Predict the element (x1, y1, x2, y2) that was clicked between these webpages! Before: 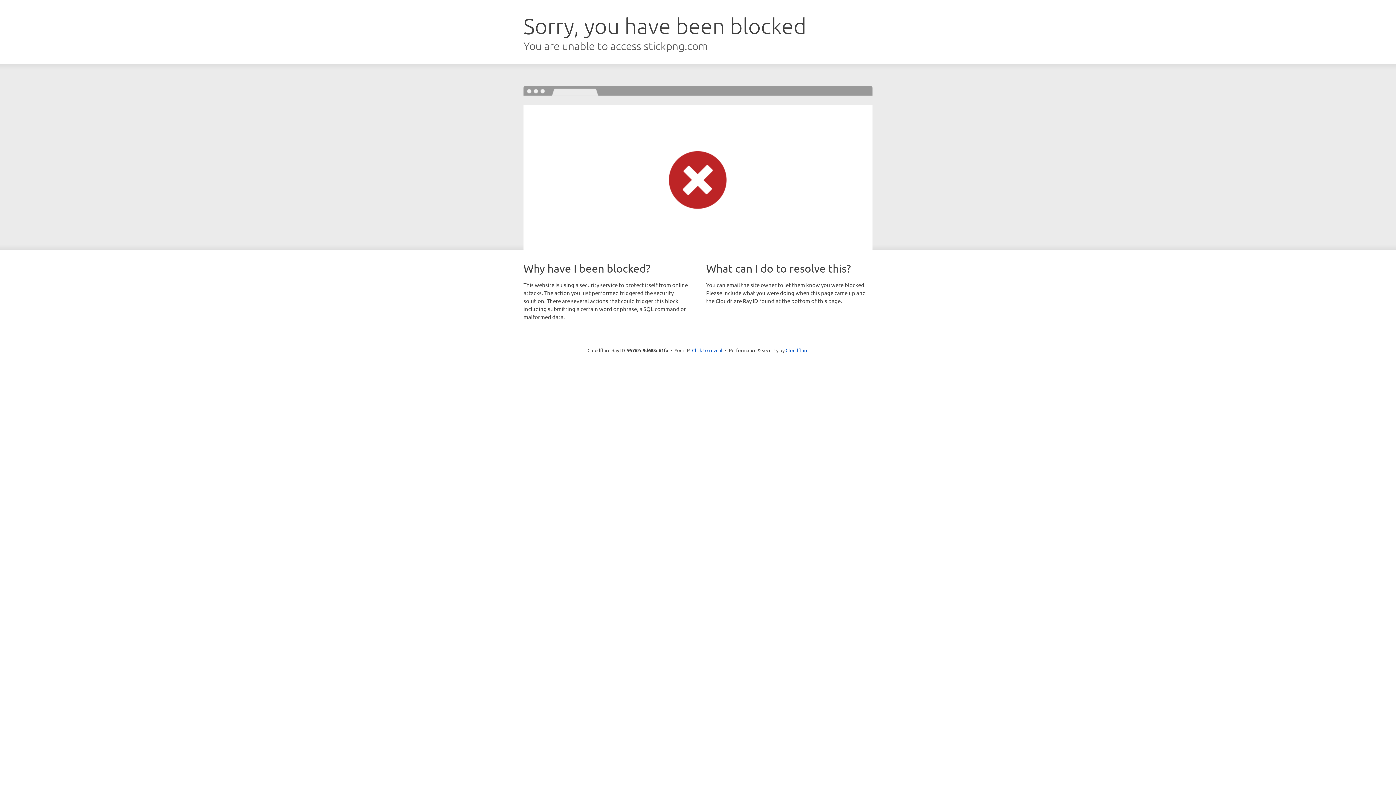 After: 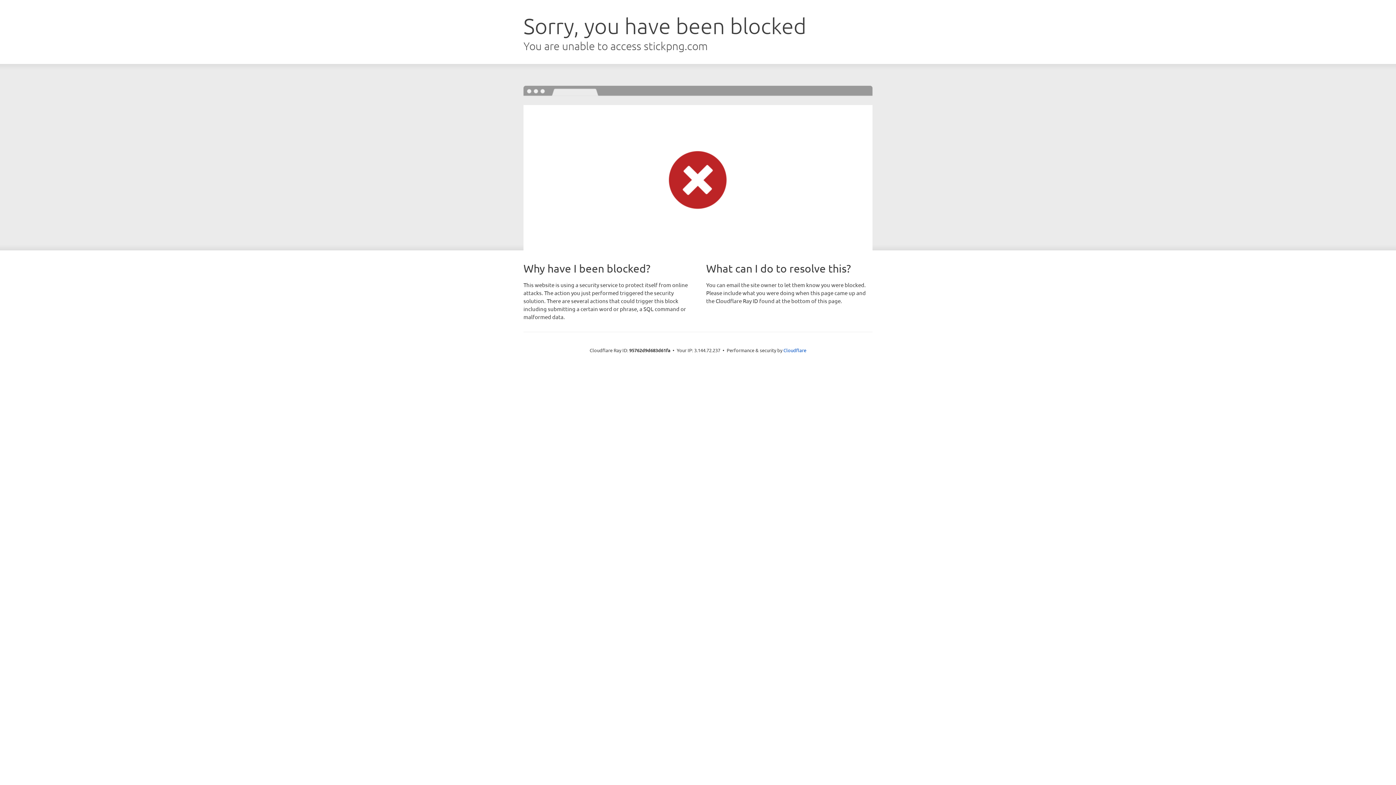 Action: bbox: (692, 346, 722, 353) label: Click to reveal